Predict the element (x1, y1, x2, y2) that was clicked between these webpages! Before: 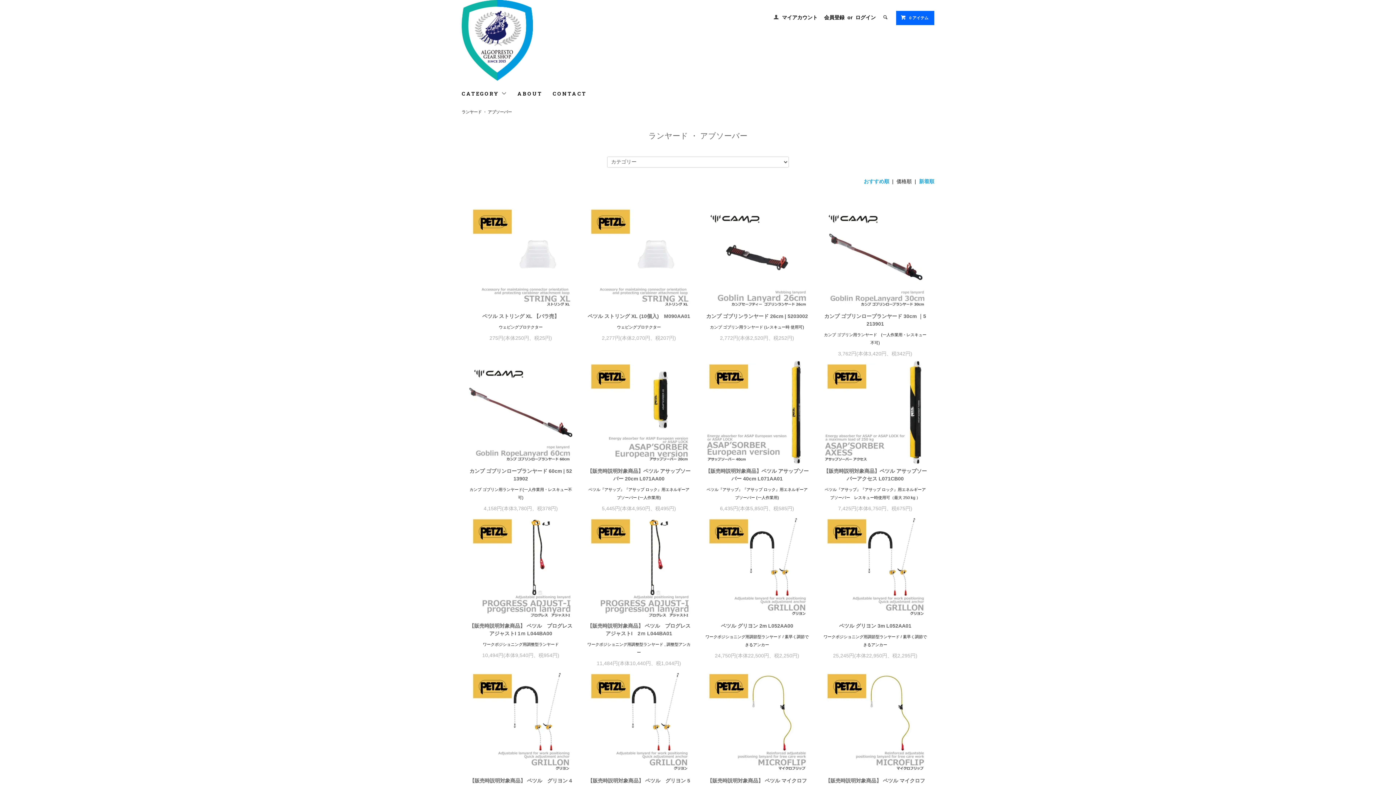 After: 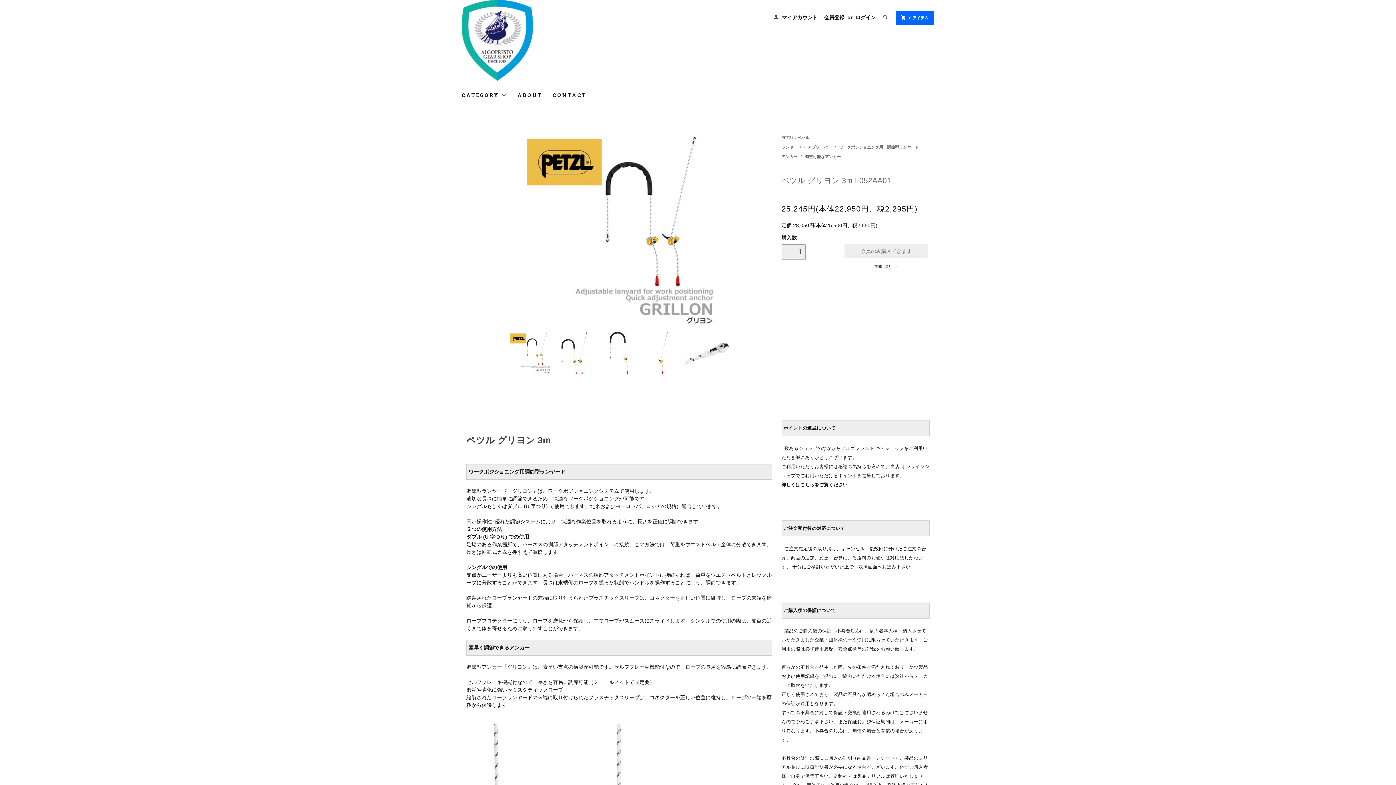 Action: bbox: (823, 515, 927, 619)